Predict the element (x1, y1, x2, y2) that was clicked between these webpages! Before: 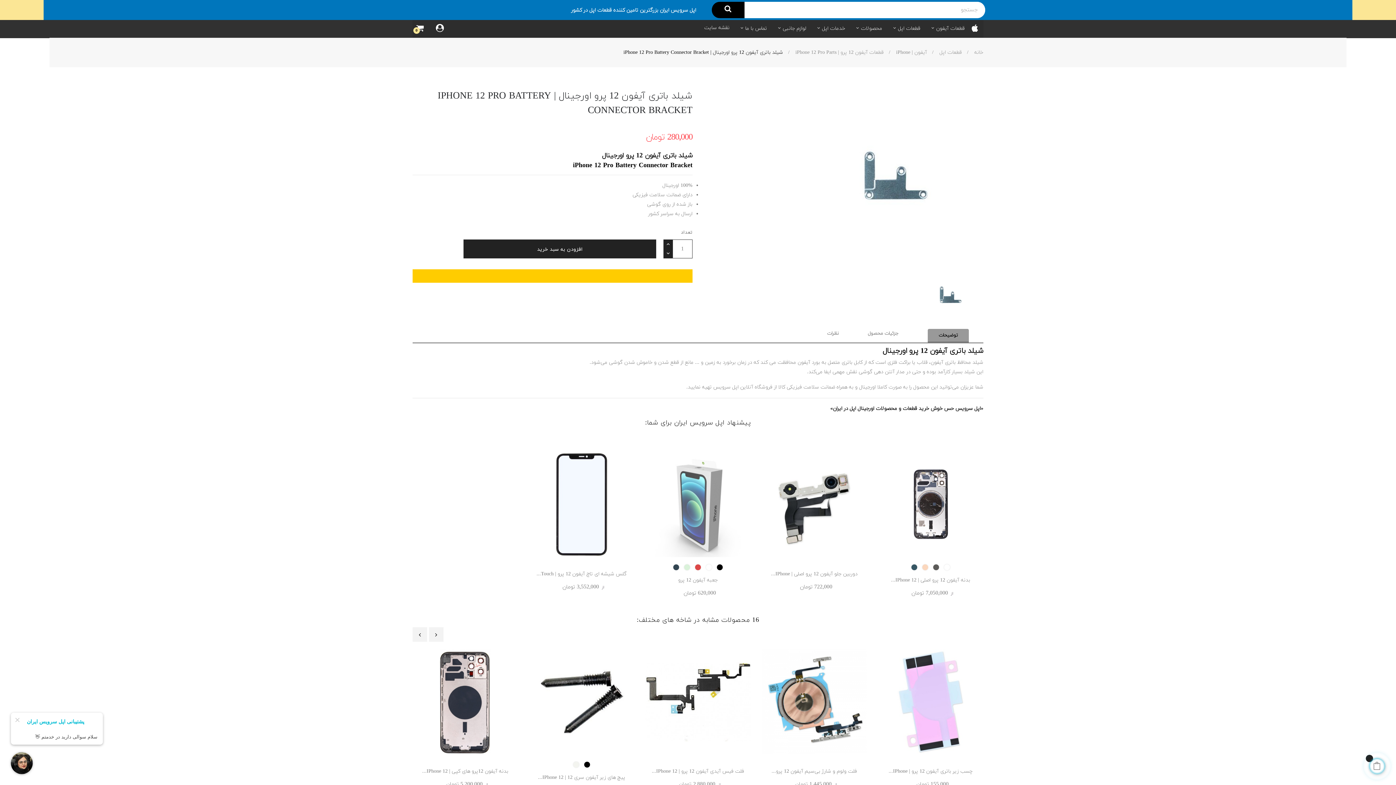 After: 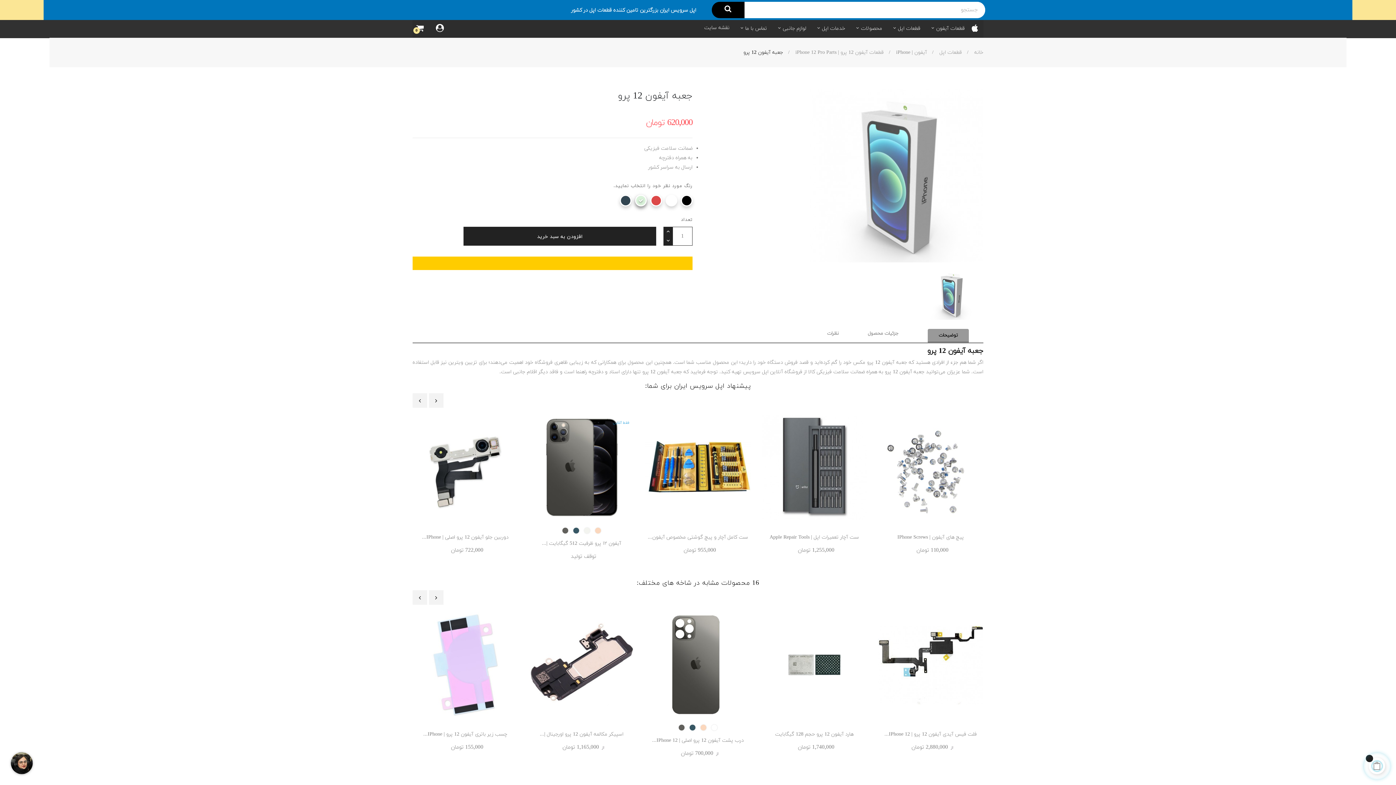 Action: bbox: (684, 564, 690, 570) label: GREEN